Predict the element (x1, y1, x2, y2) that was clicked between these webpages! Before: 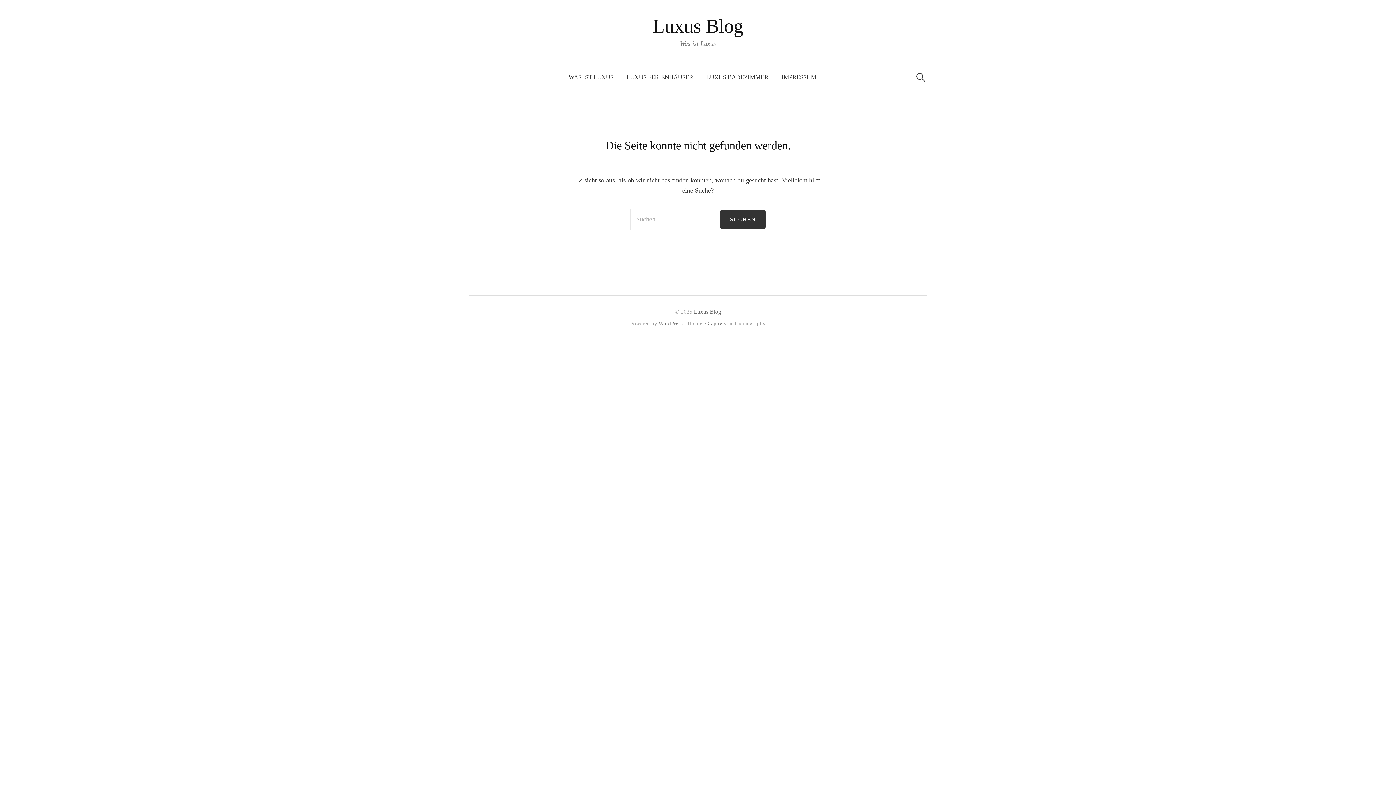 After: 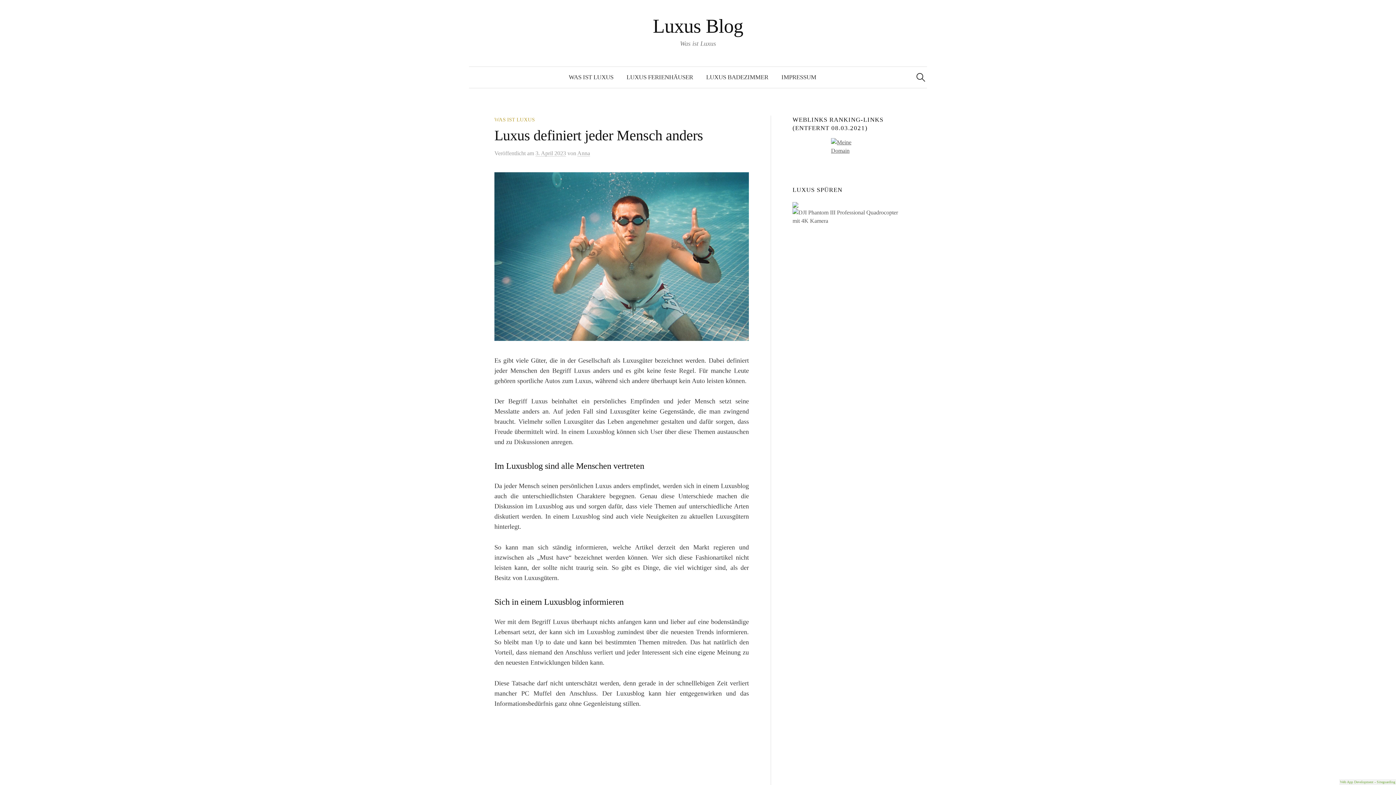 Action: bbox: (652, 15, 743, 37) label: Luxus Blog